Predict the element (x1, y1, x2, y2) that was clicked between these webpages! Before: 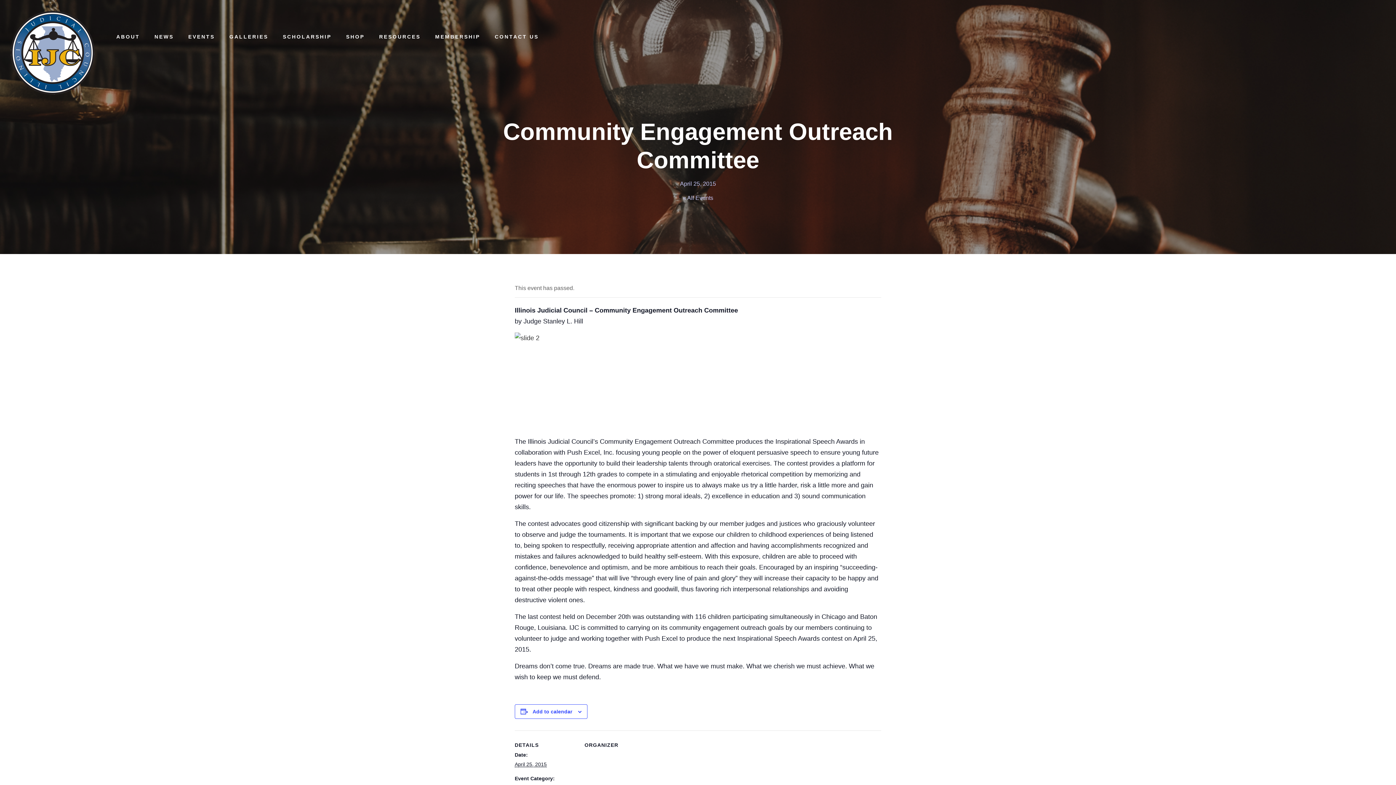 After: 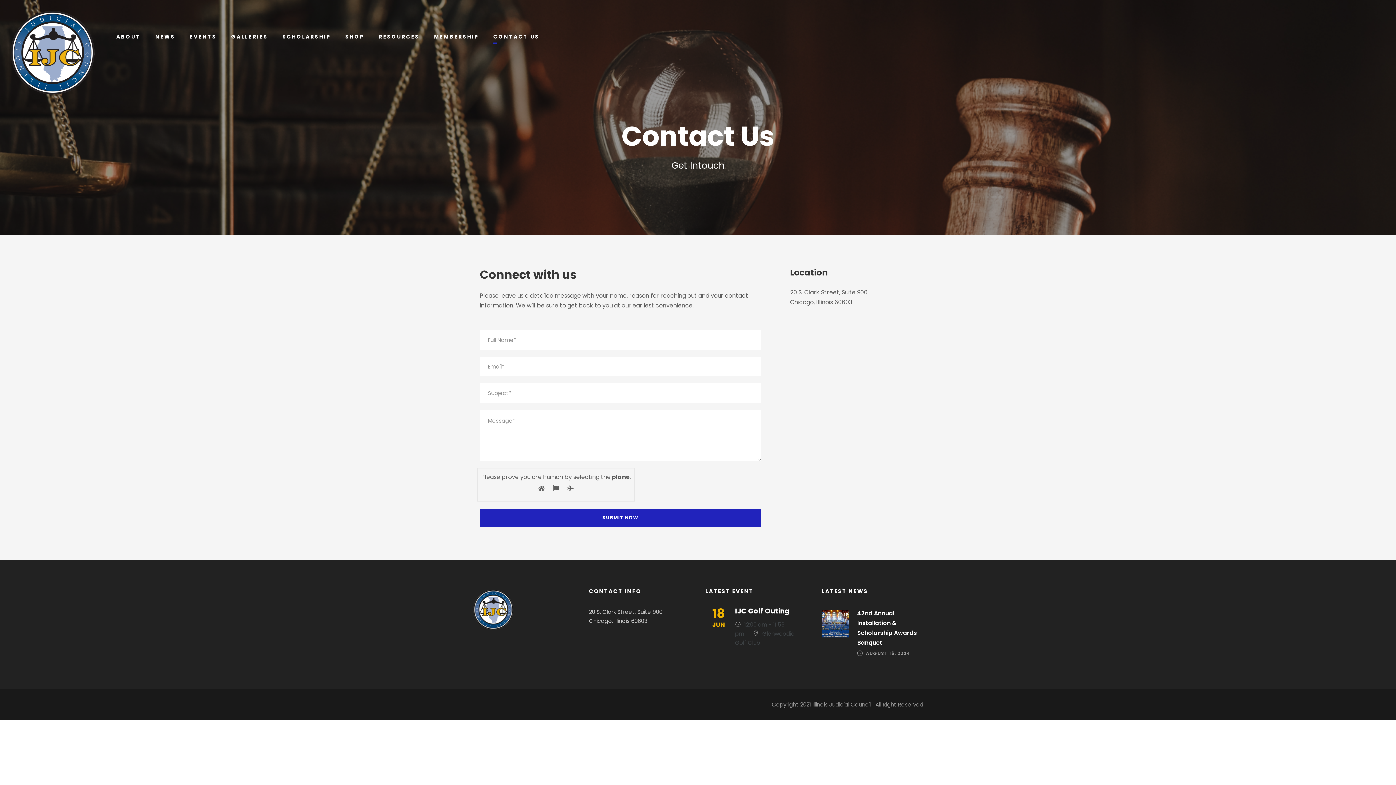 Action: label: CONTACT US bbox: (494, 32, 538, 47)